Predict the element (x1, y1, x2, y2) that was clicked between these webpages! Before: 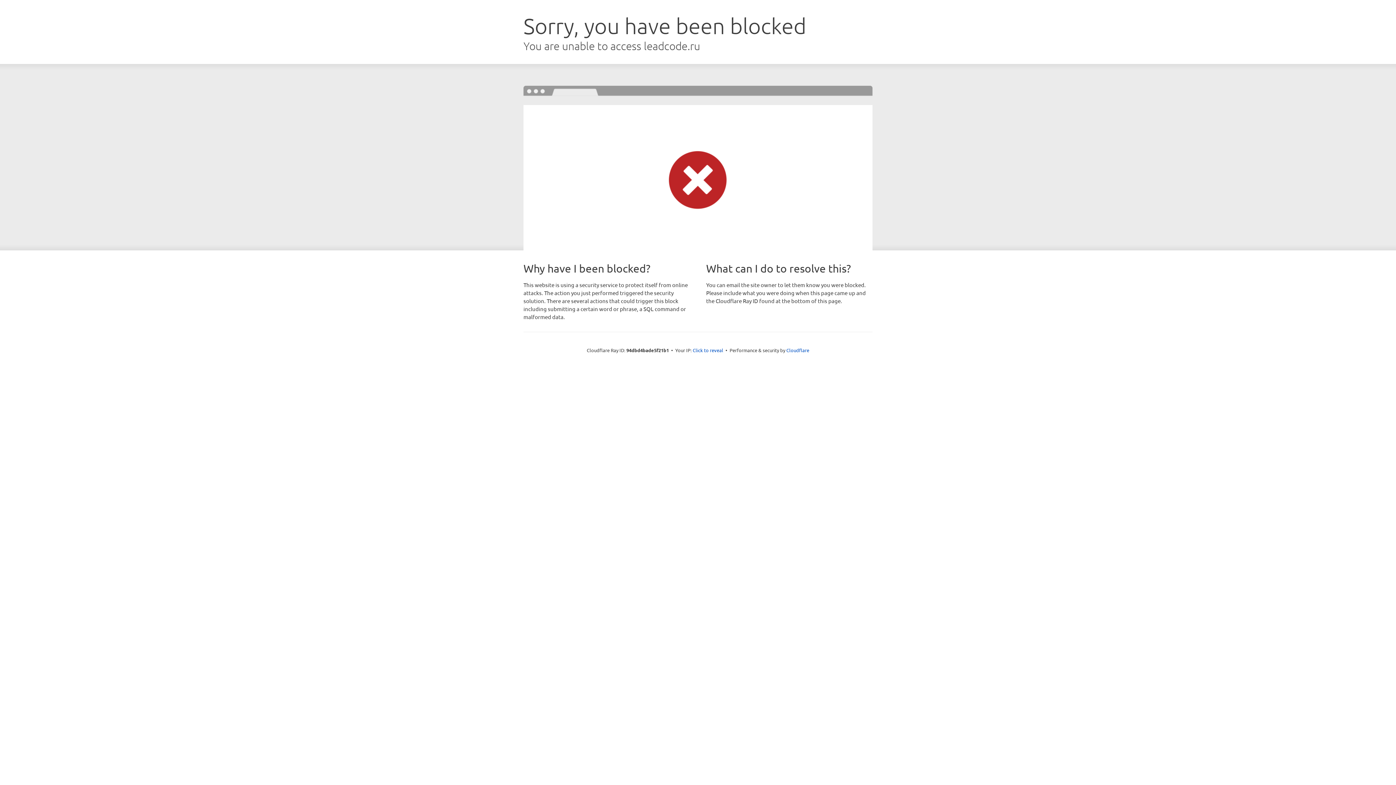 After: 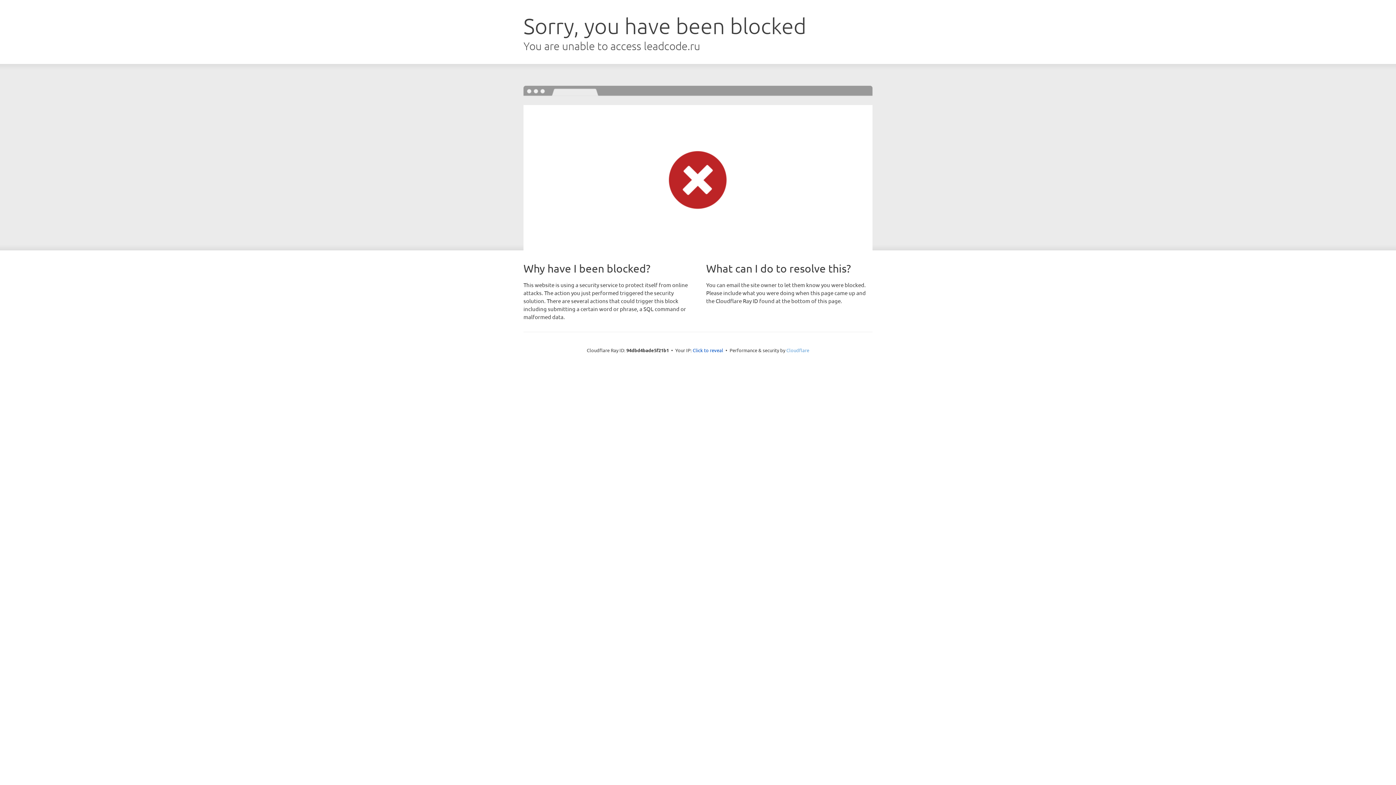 Action: bbox: (786, 347, 809, 353) label: Cloudflare